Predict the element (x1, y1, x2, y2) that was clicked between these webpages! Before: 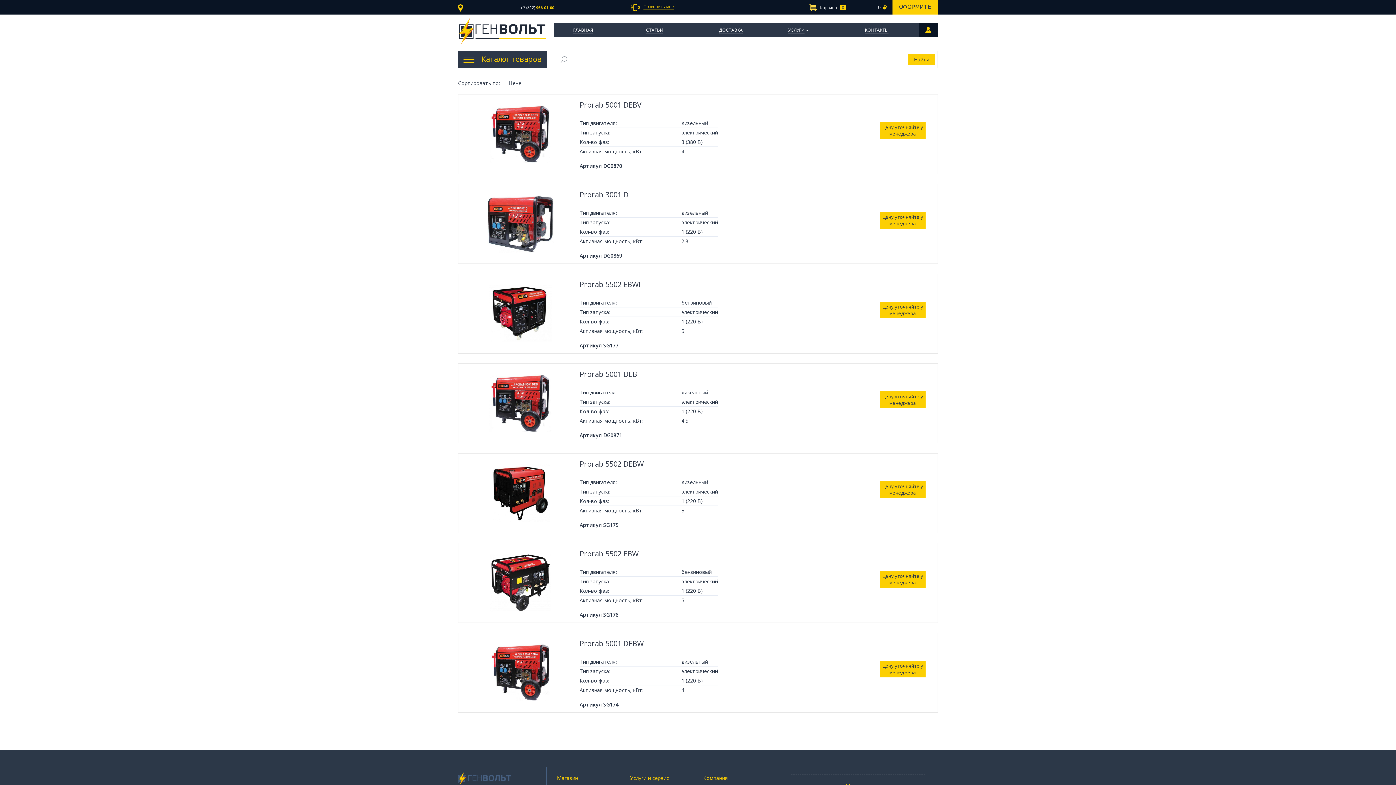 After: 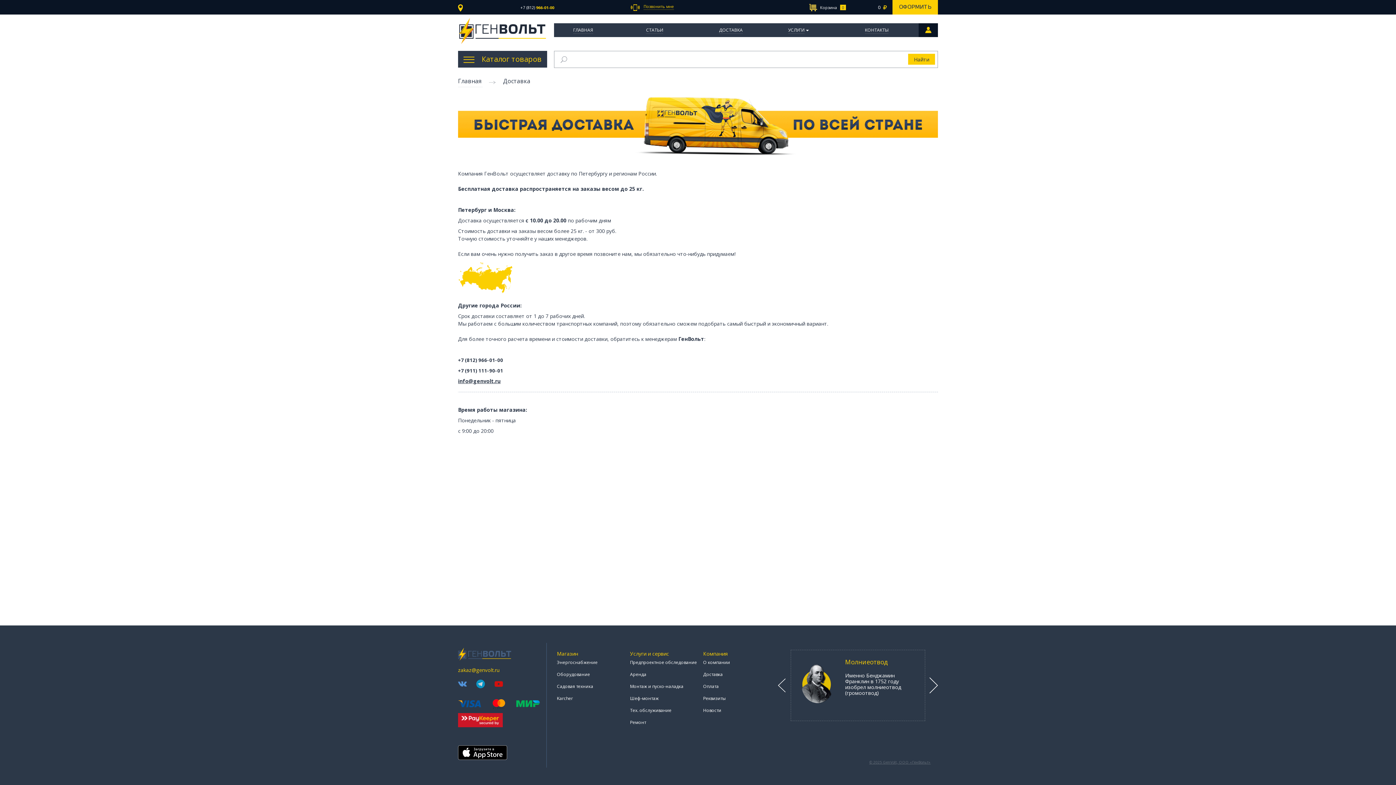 Action: label: ДОСТАВКА bbox: (719, 26, 742, 33)